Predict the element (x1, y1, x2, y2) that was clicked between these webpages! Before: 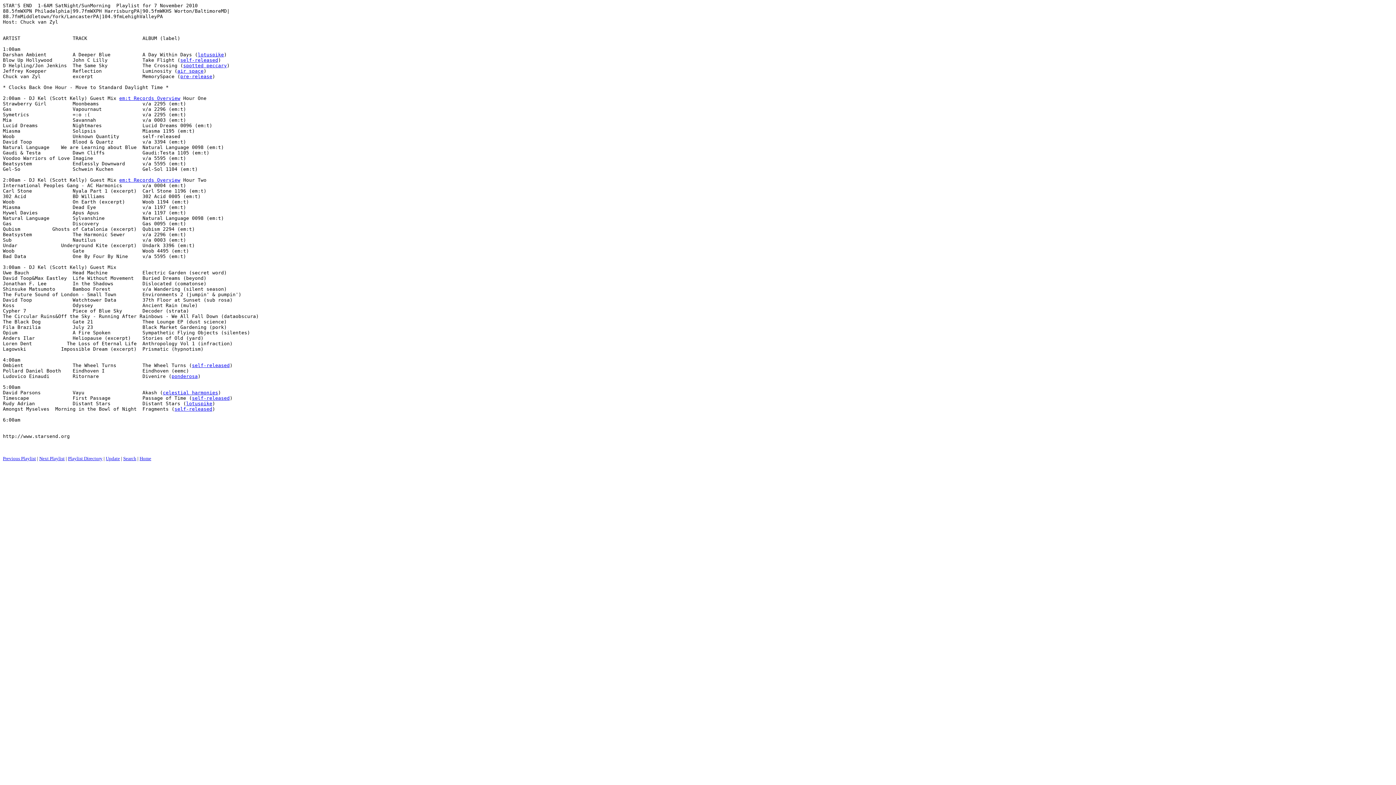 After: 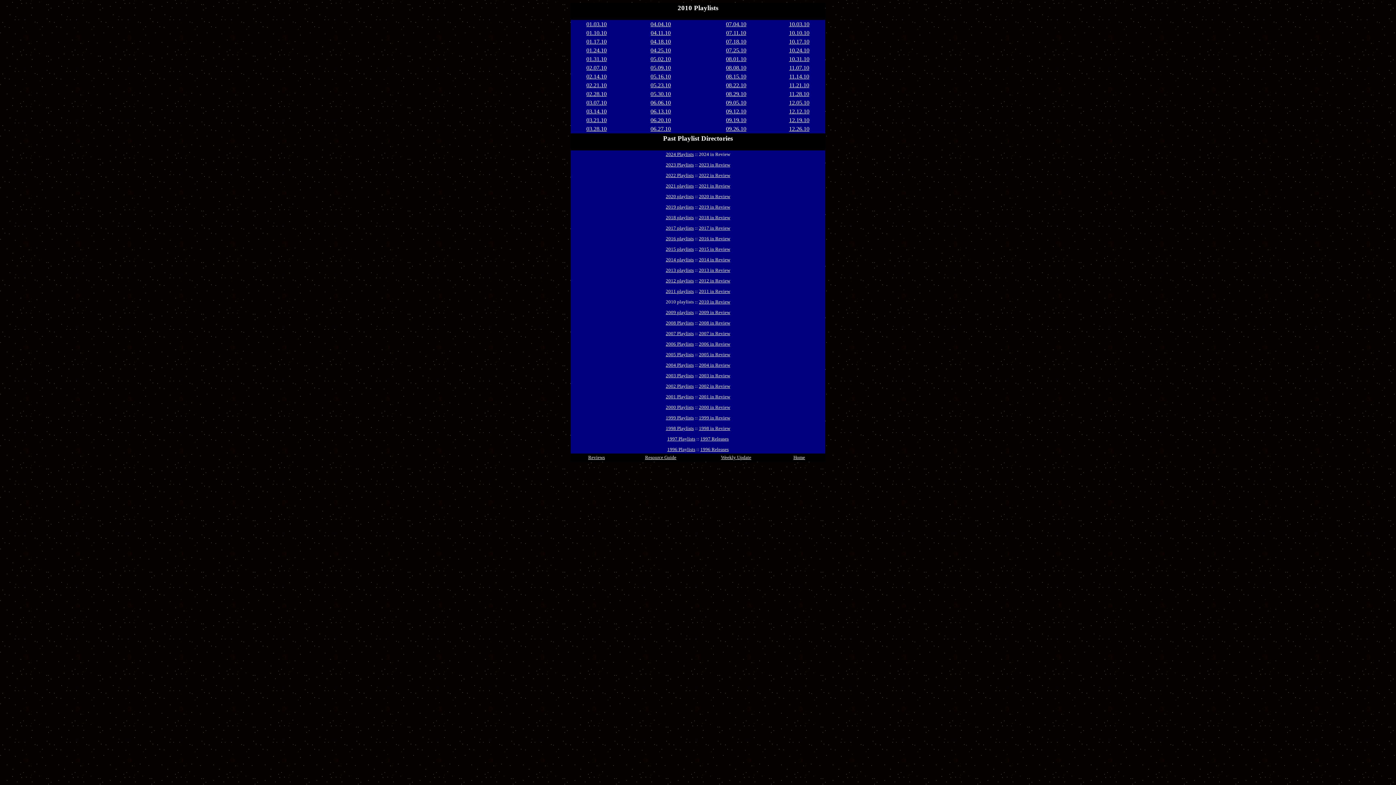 Action: bbox: (68, 456, 102, 461) label: Playlist Directory